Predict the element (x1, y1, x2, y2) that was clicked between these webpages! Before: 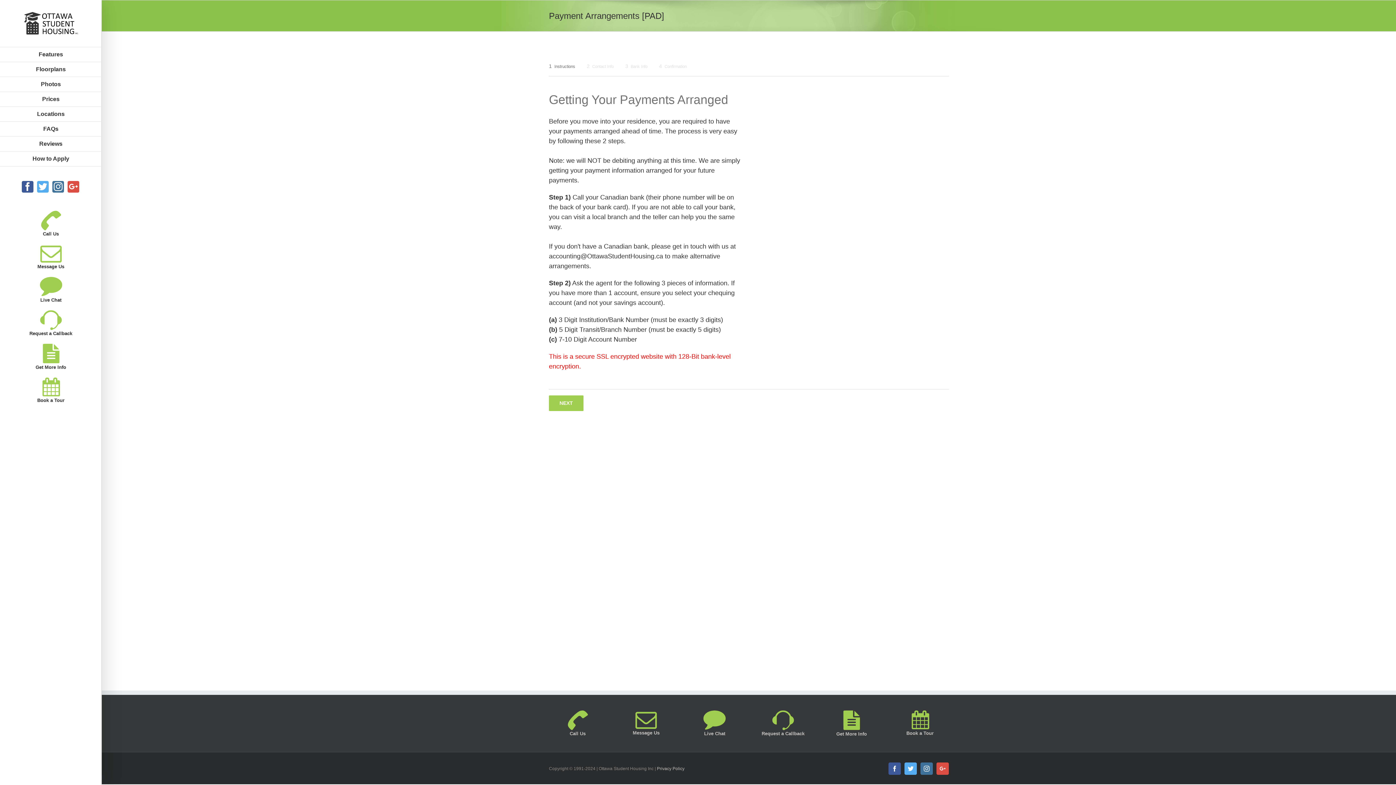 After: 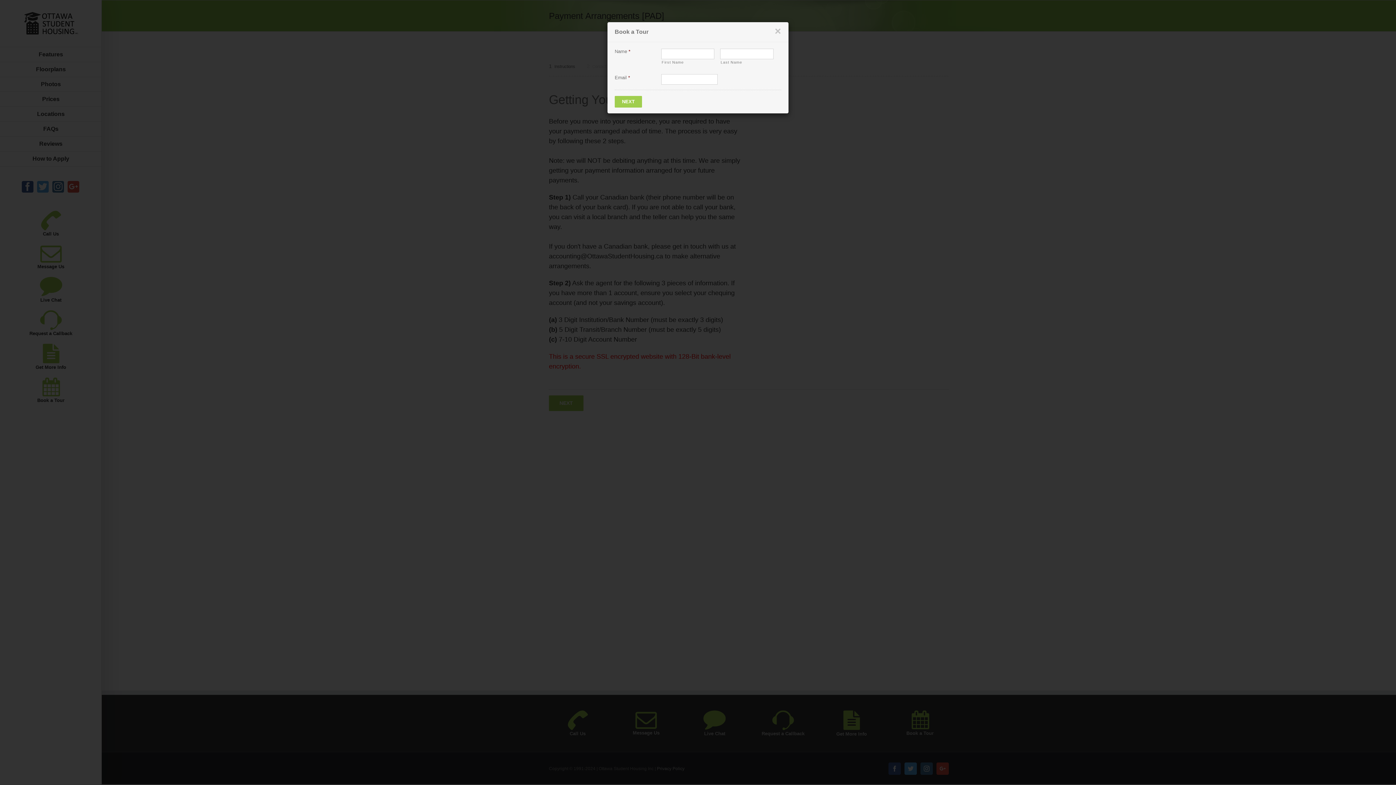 Action: label: 
Book a Tour
 bbox: (906, 711, 933, 736)